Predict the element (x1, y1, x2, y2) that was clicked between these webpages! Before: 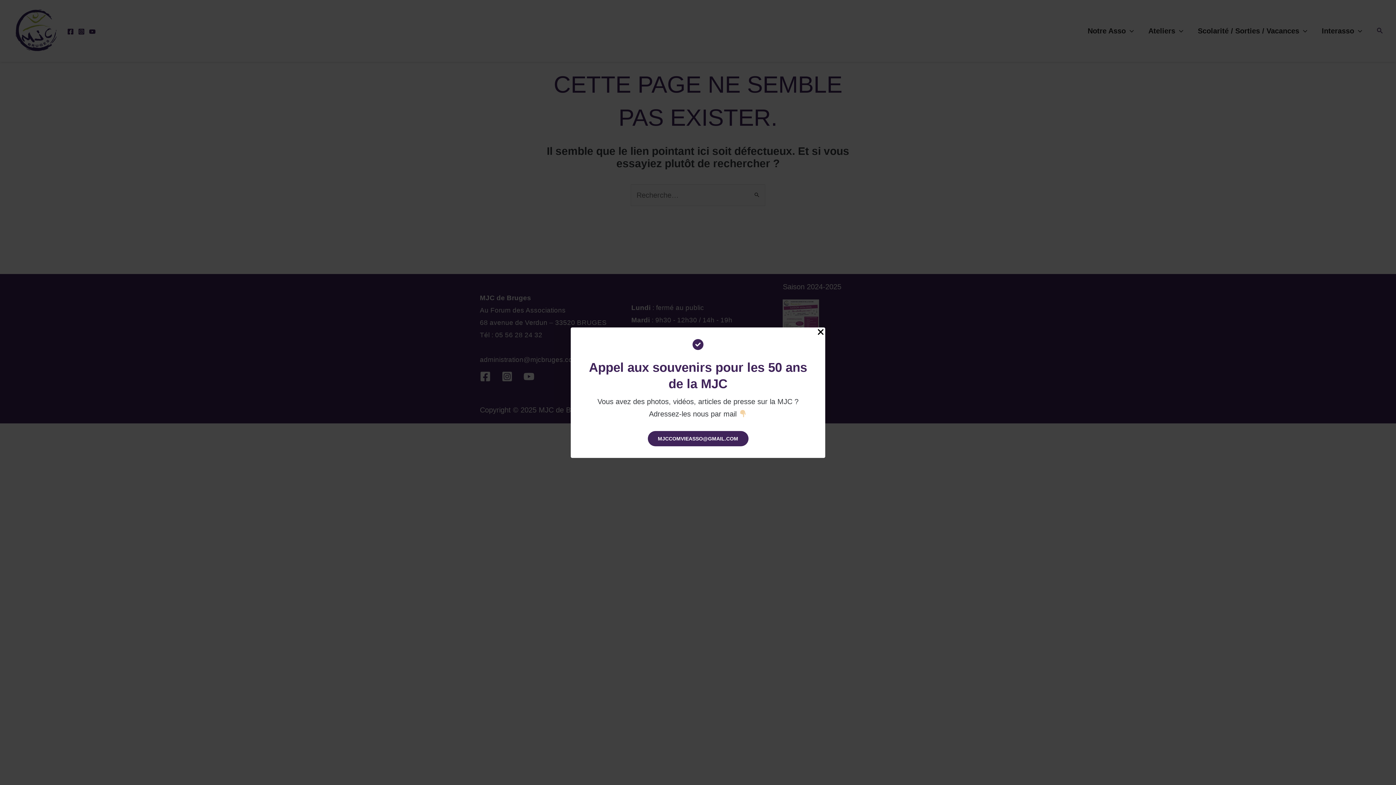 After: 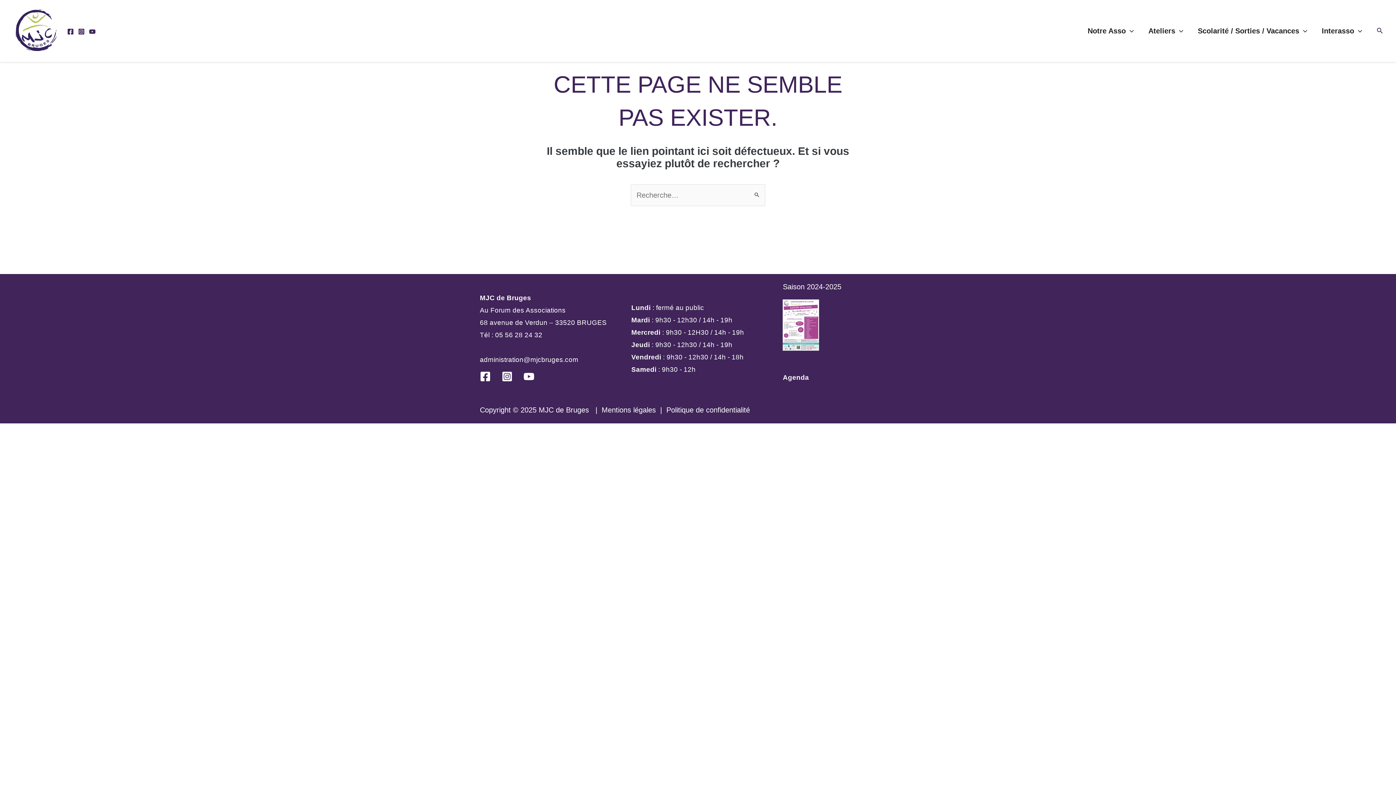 Action: bbox: (816, 327, 825, 337) label: Close Popup